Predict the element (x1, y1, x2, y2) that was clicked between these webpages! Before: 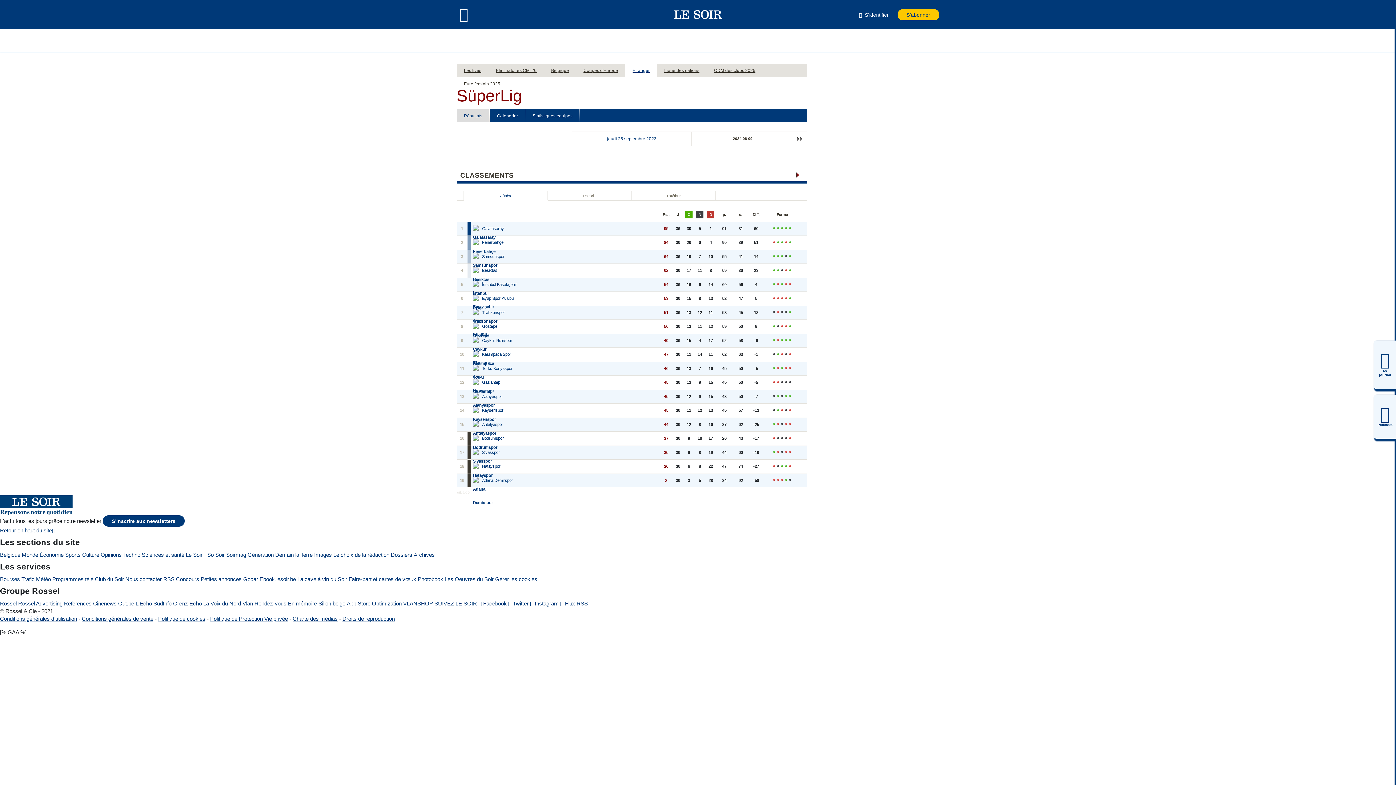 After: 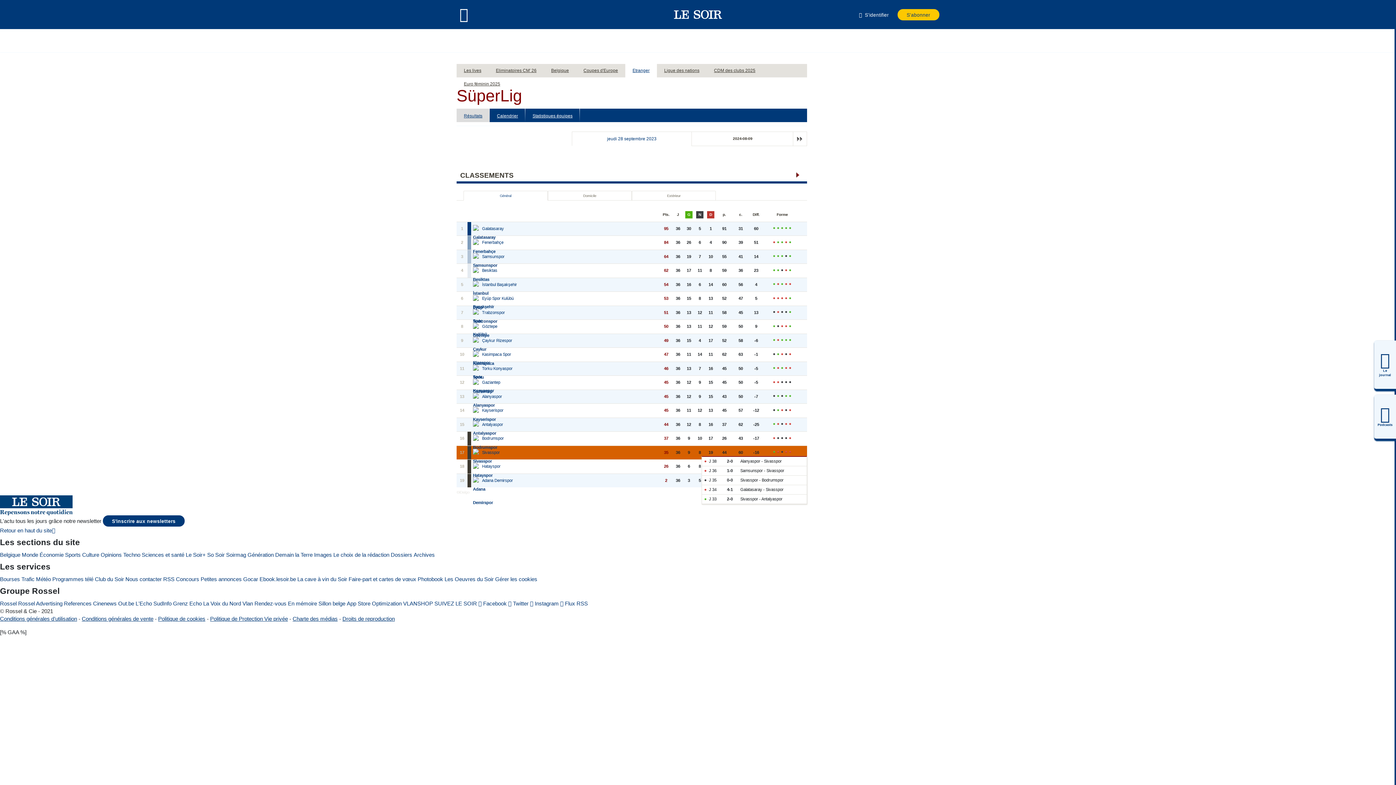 Action: bbox: (789, 451, 791, 453) label: Déf.